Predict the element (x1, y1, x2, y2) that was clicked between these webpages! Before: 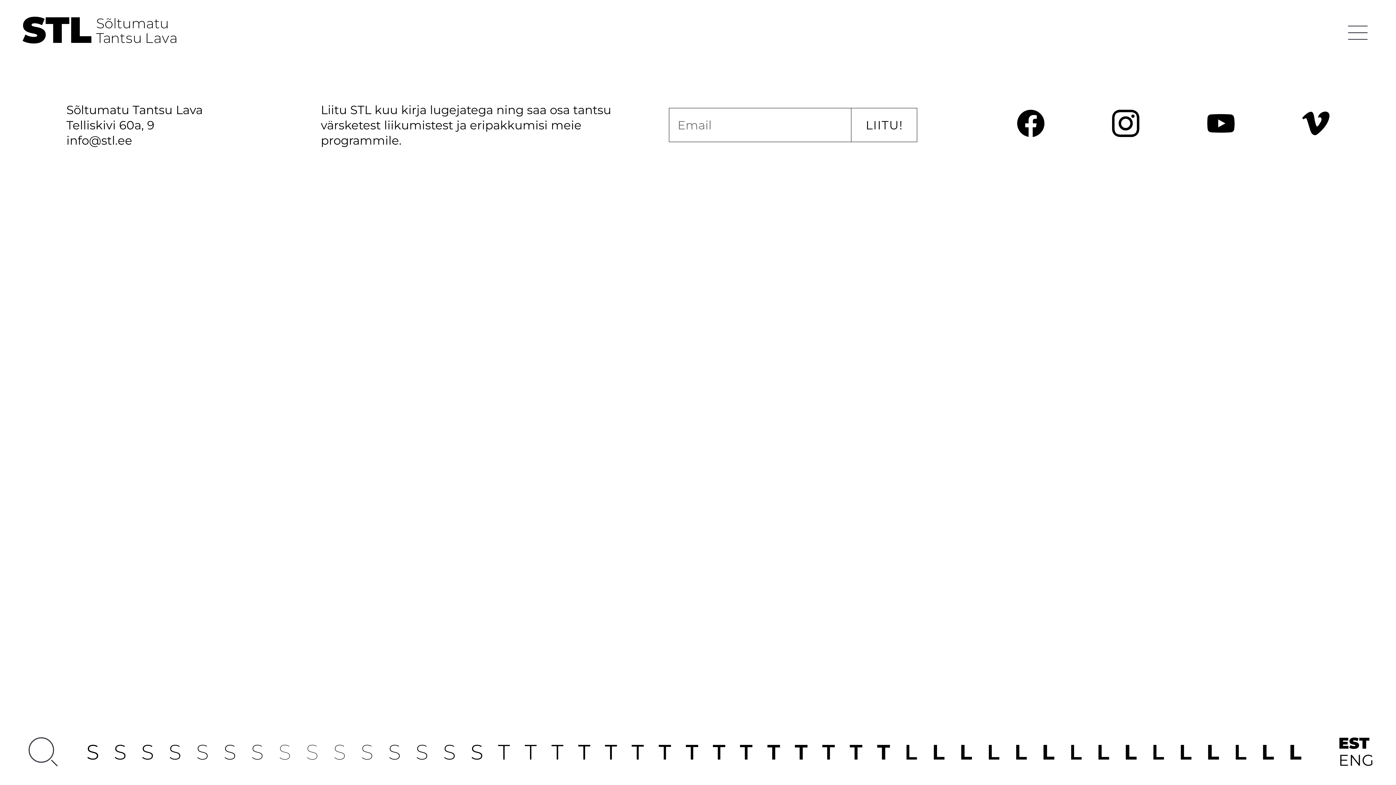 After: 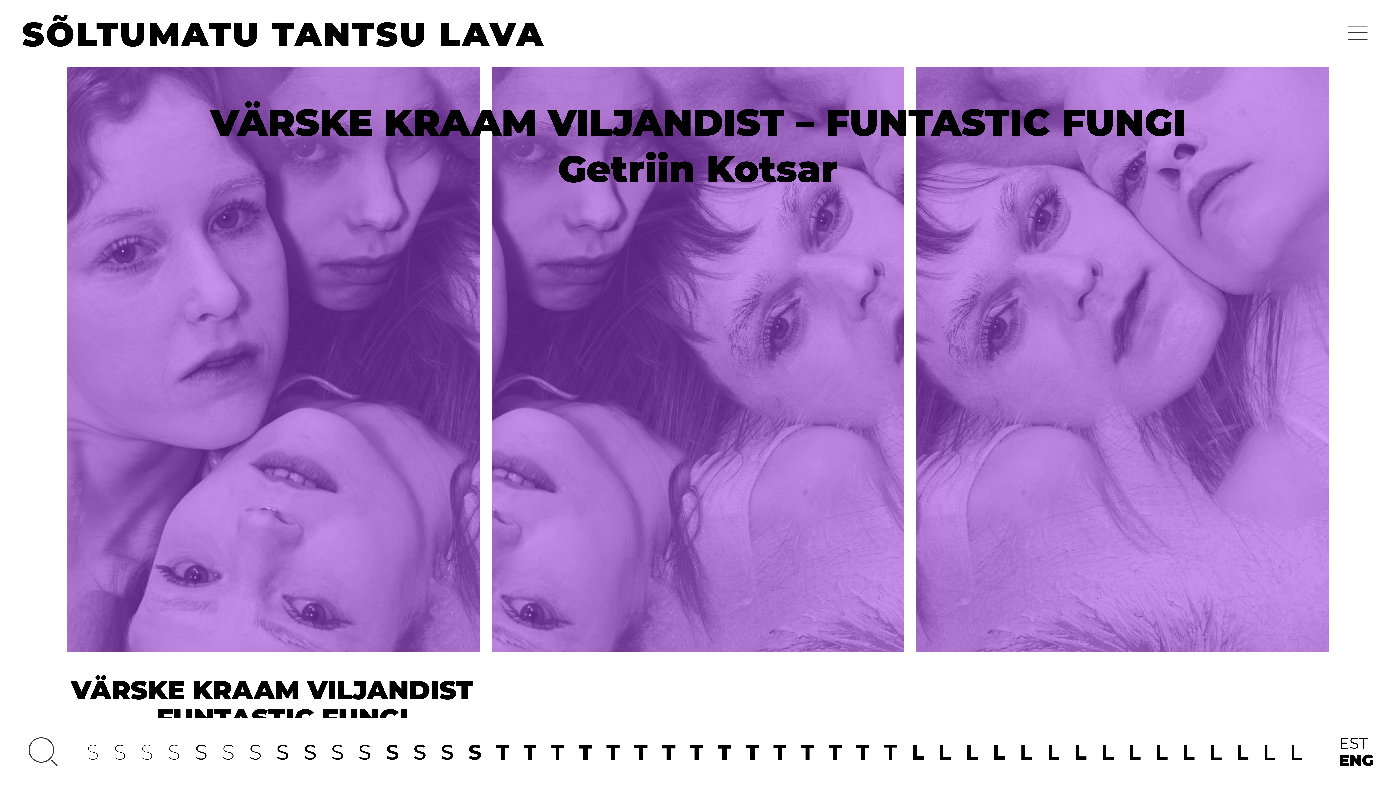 Action: bbox: (1338, 752, 1374, 769) label: ENG